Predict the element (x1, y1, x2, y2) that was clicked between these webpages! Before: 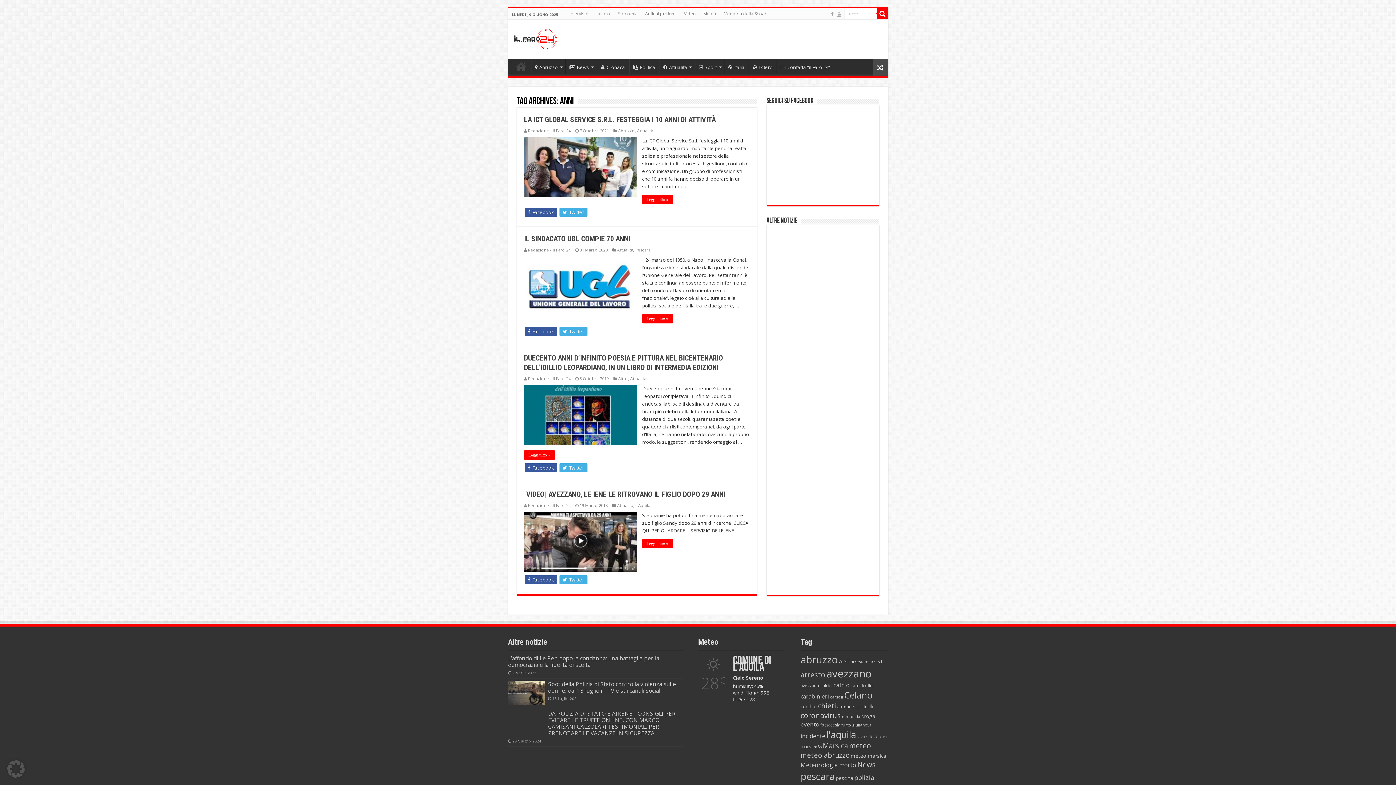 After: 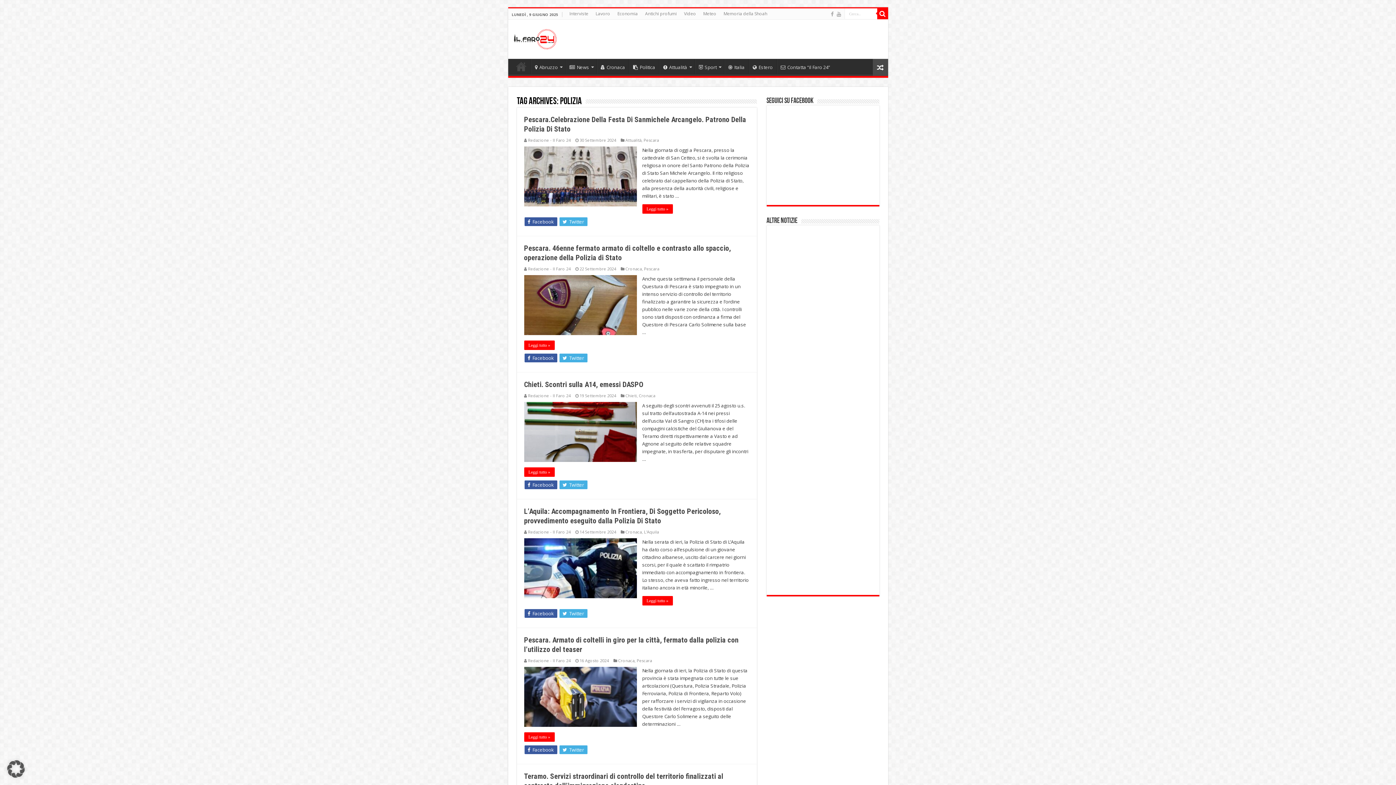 Action: label: polizia (527 elementi) bbox: (854, 773, 874, 782)